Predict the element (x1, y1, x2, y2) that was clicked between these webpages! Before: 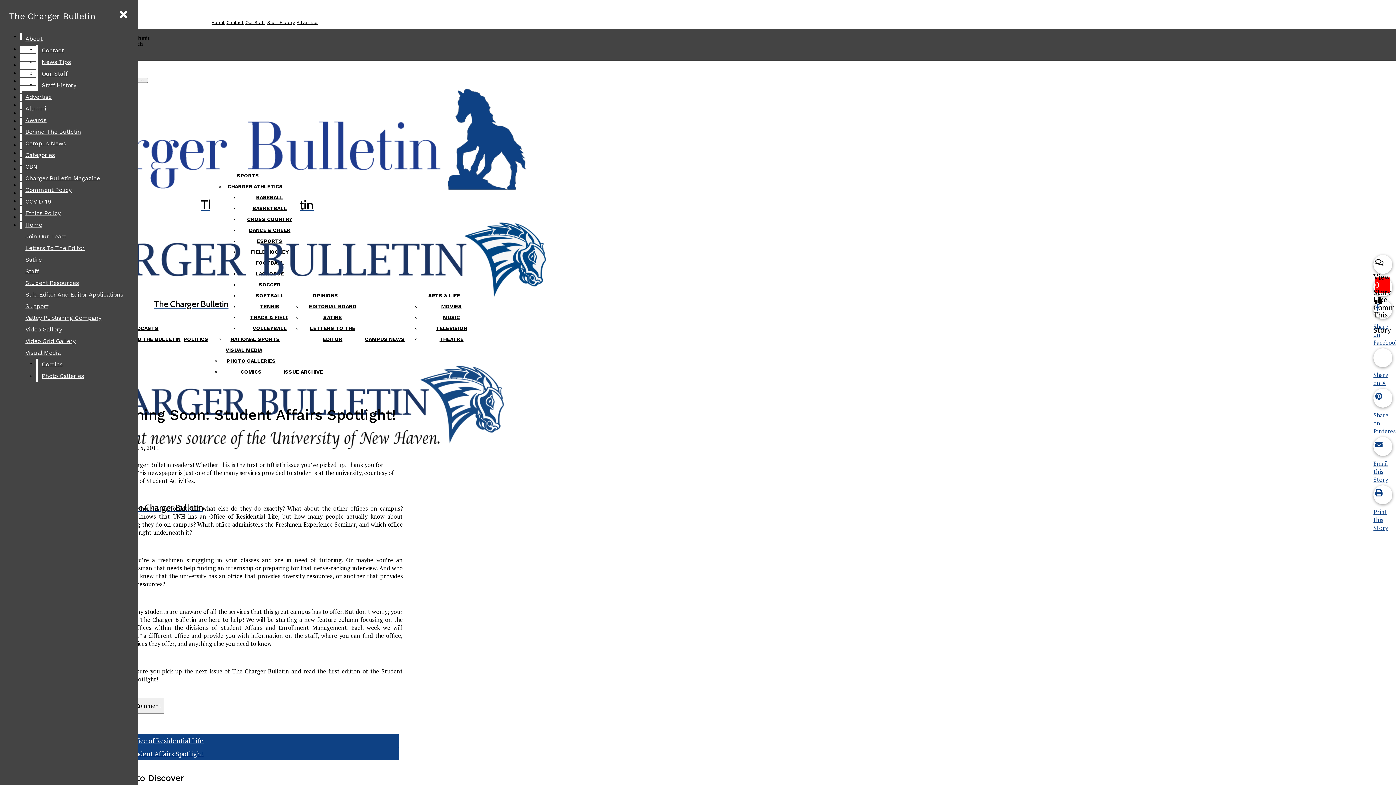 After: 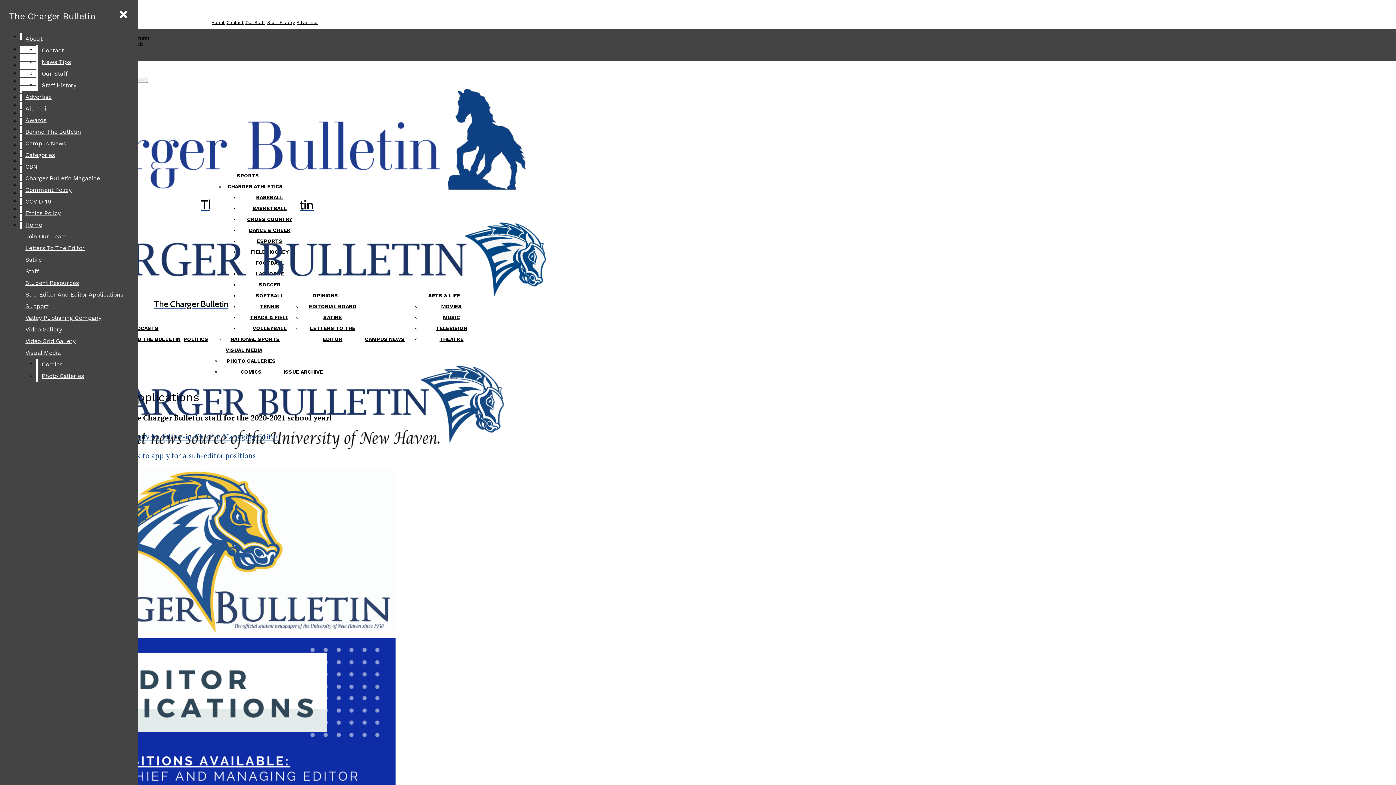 Action: label: Sub-Editor And Editor Applications bbox: (21, 289, 132, 300)